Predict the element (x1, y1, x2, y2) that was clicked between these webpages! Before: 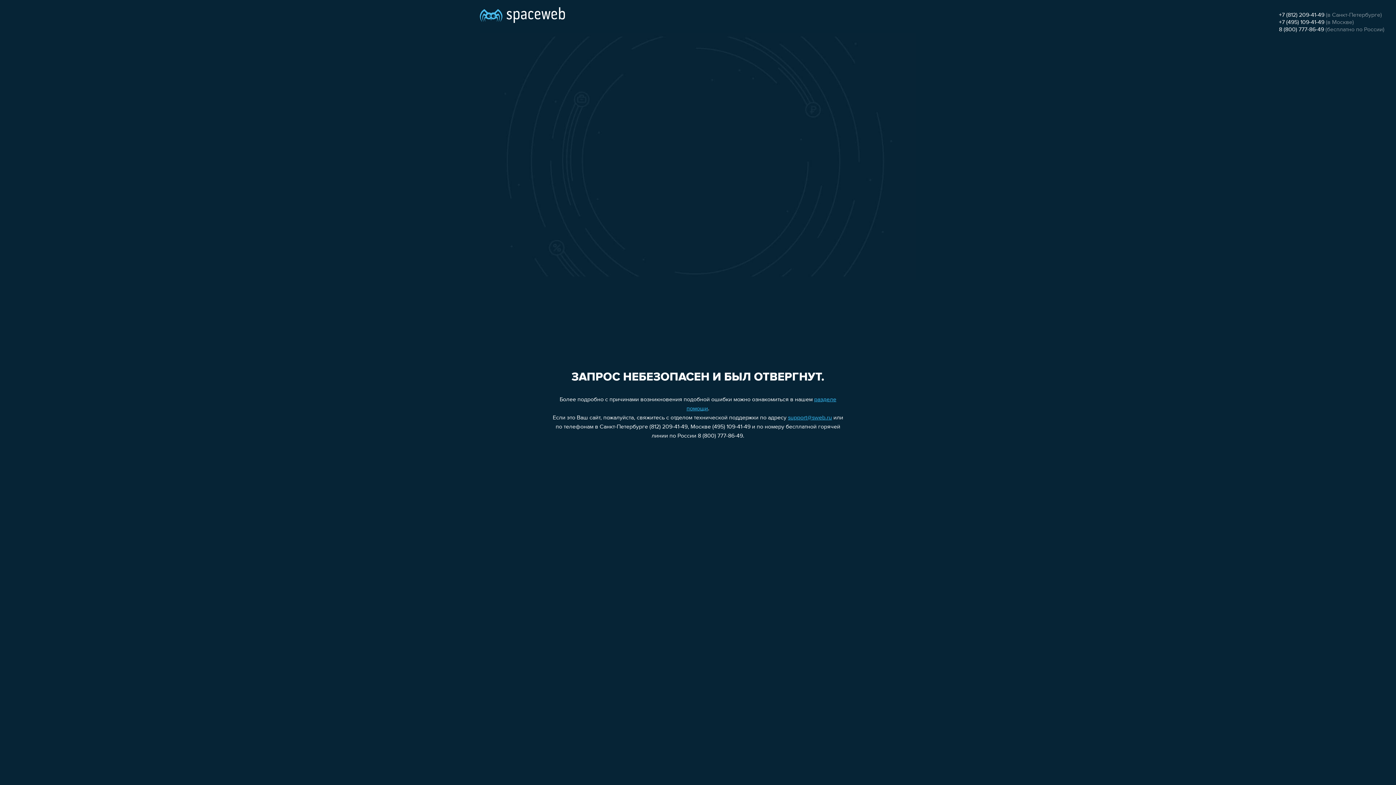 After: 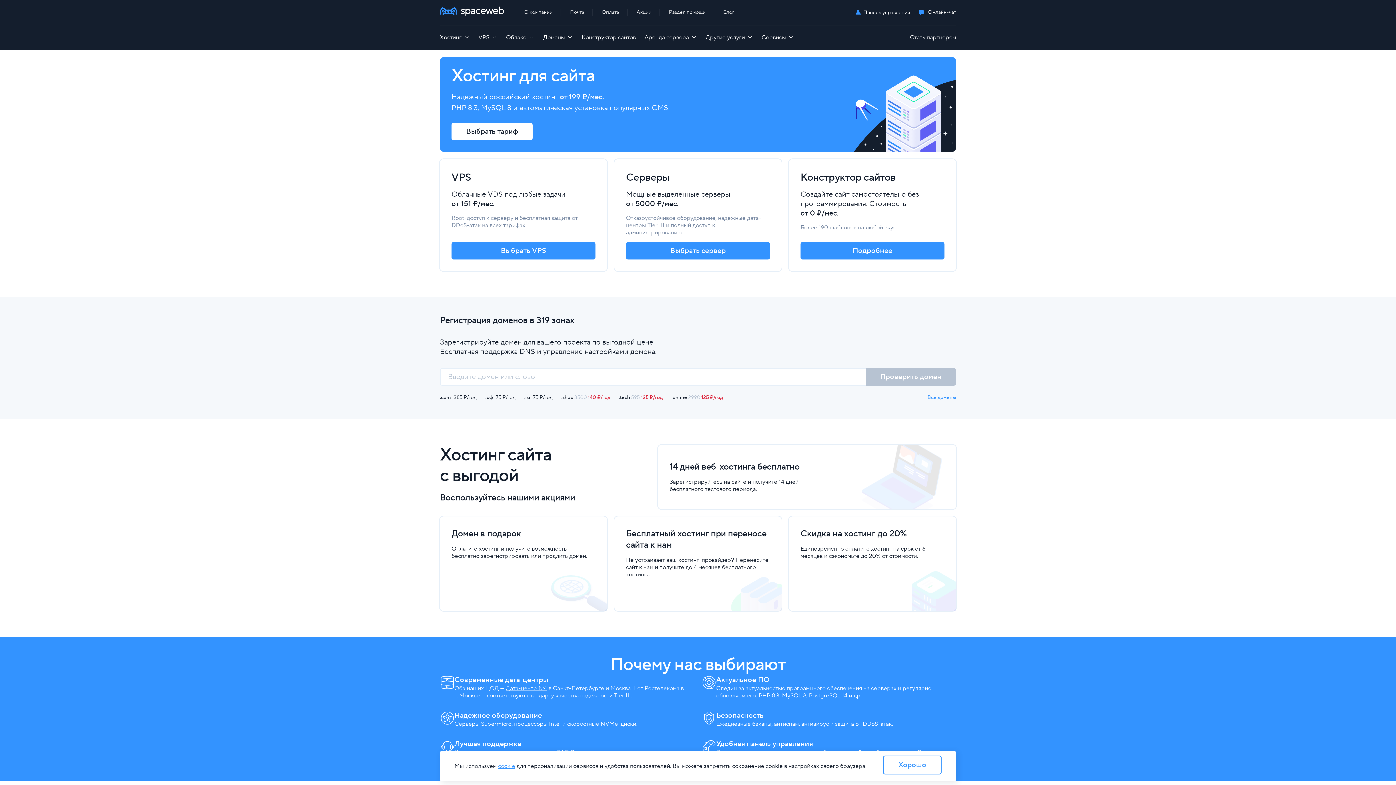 Action: bbox: (480, 0, 565, 25)